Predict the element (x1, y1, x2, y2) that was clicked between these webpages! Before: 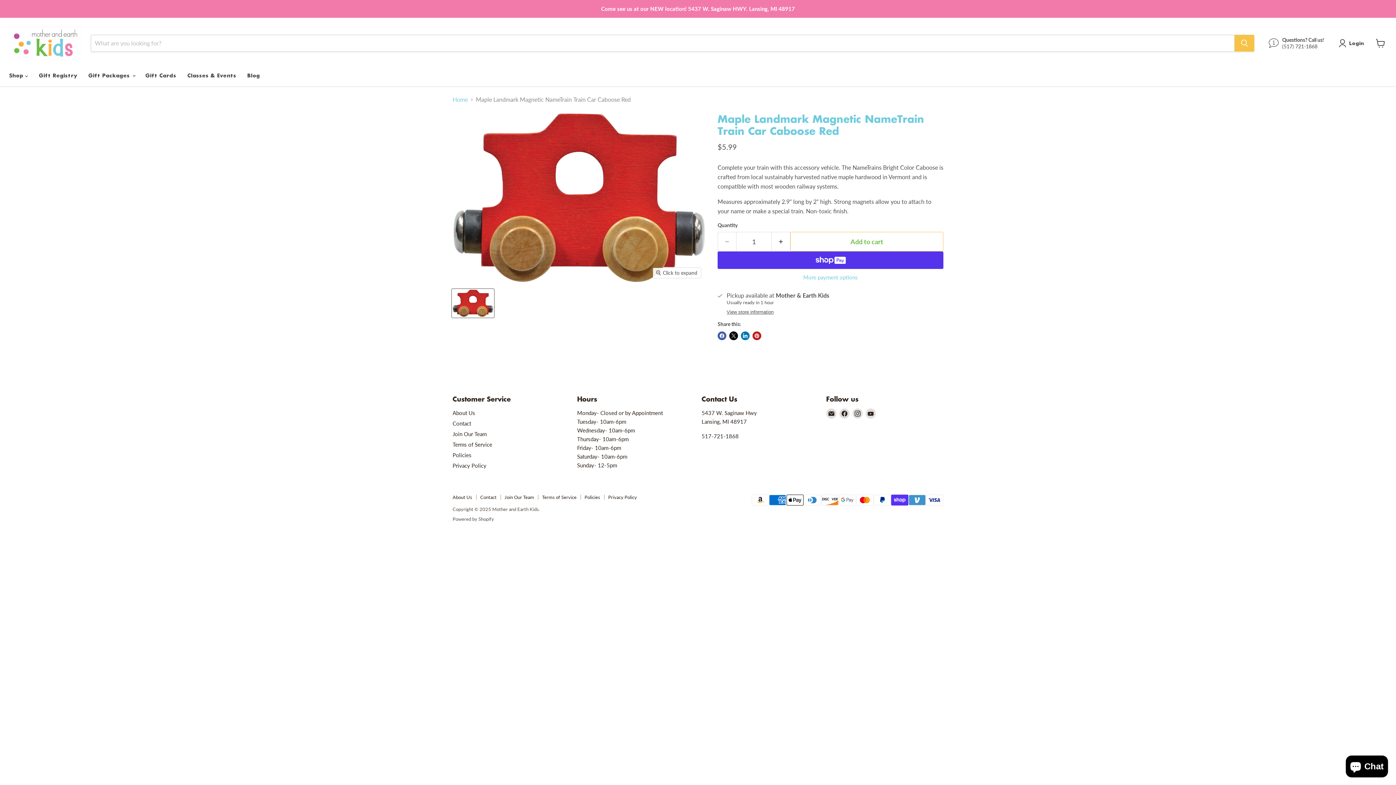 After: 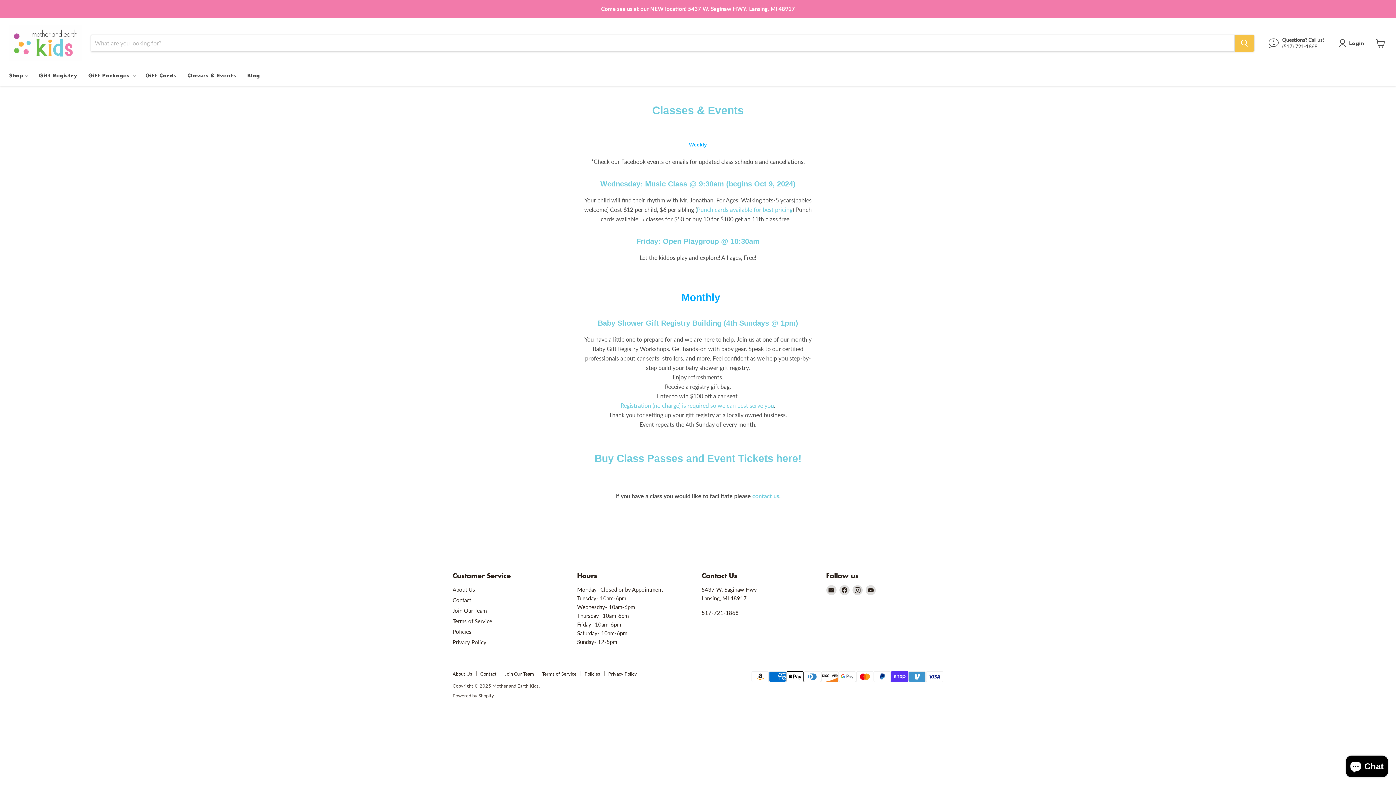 Action: label: Classes & Events bbox: (181, 68, 241, 83)